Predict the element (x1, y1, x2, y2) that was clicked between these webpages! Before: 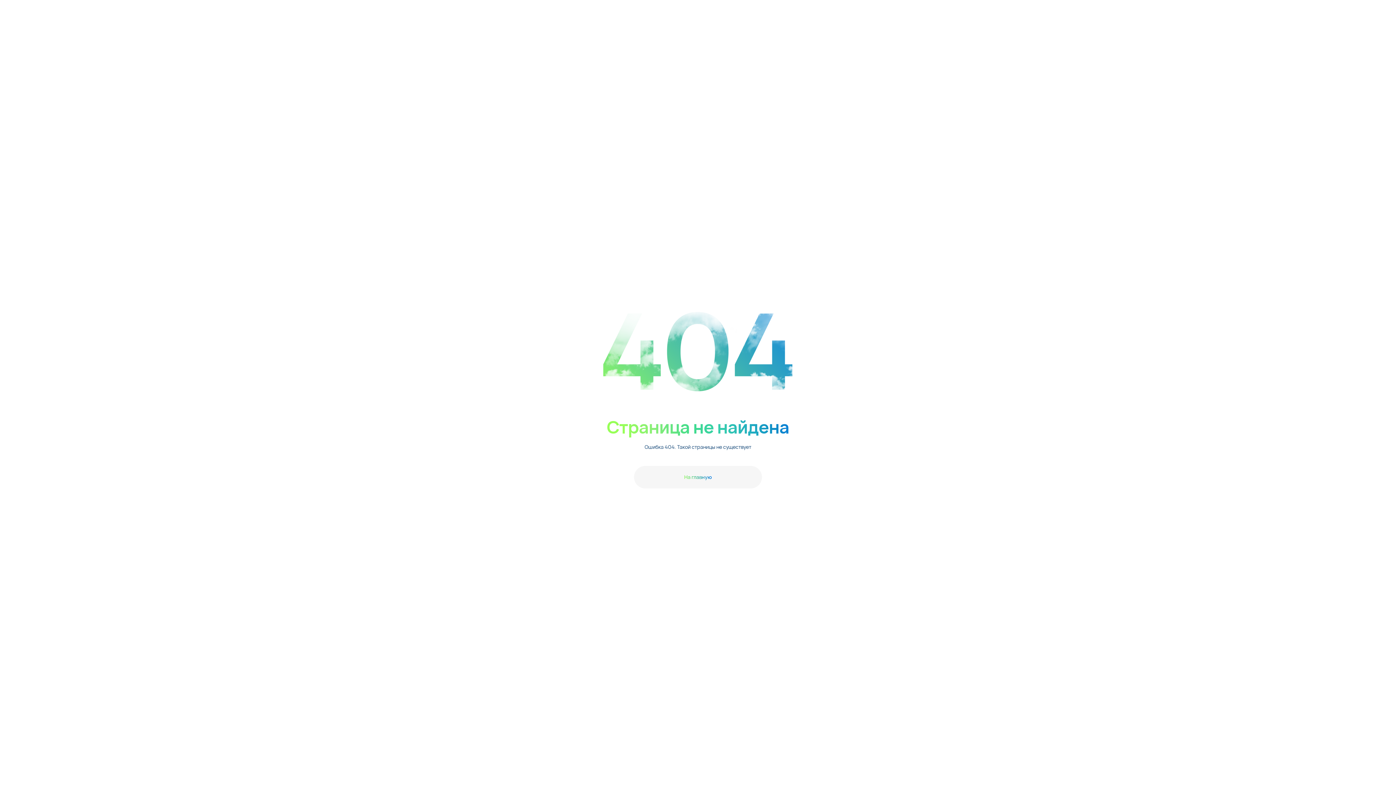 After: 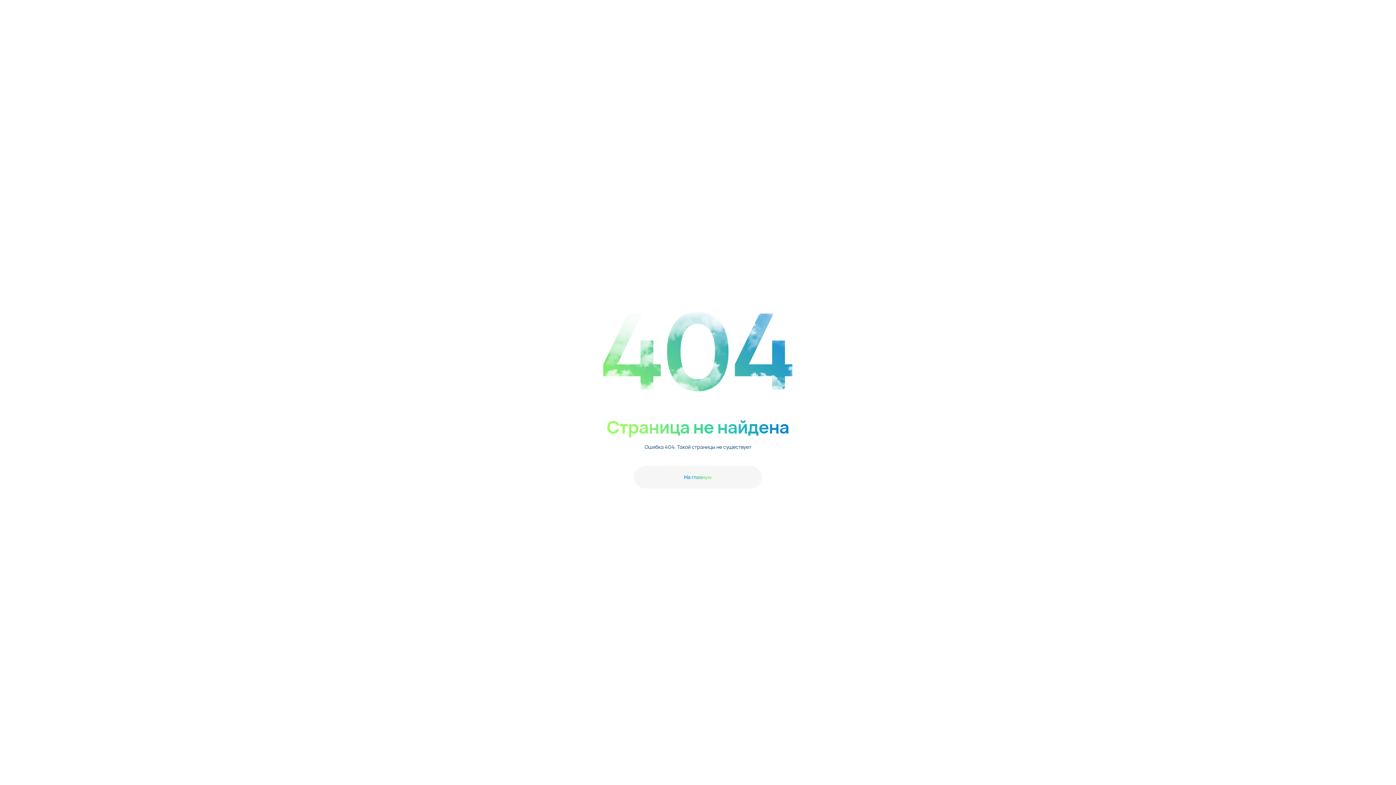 Action: bbox: (634, 466, 762, 488) label: На главную